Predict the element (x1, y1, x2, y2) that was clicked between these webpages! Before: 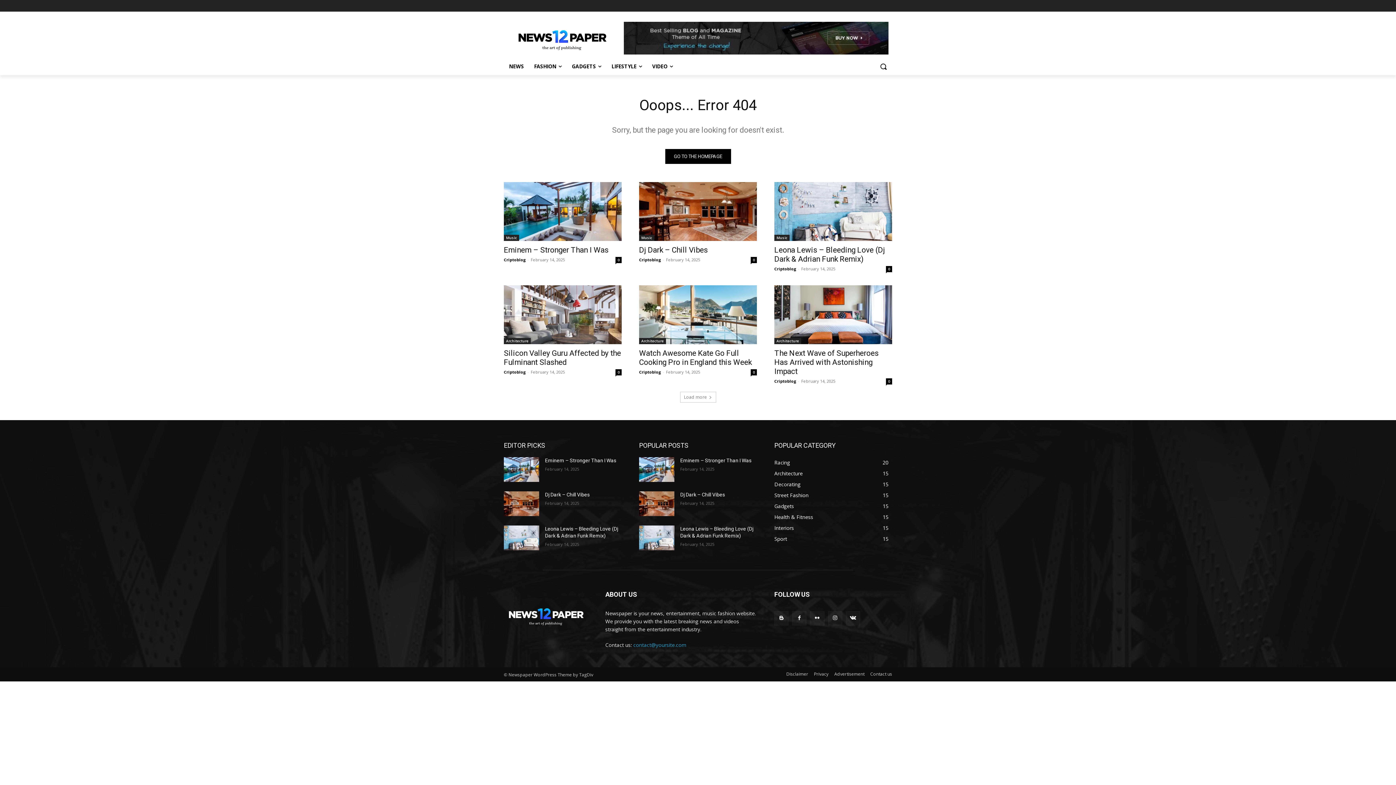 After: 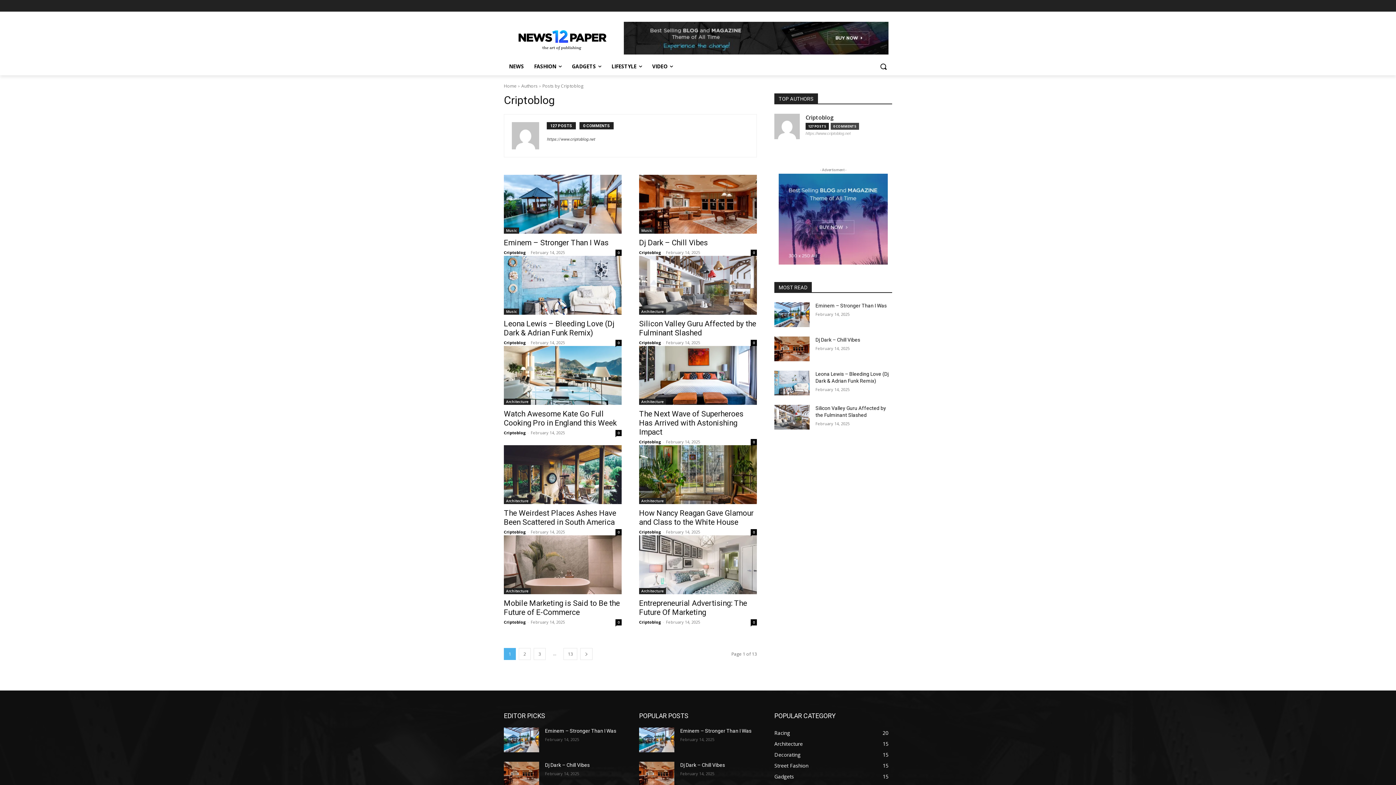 Action: bbox: (639, 369, 661, 374) label: Criptoblog